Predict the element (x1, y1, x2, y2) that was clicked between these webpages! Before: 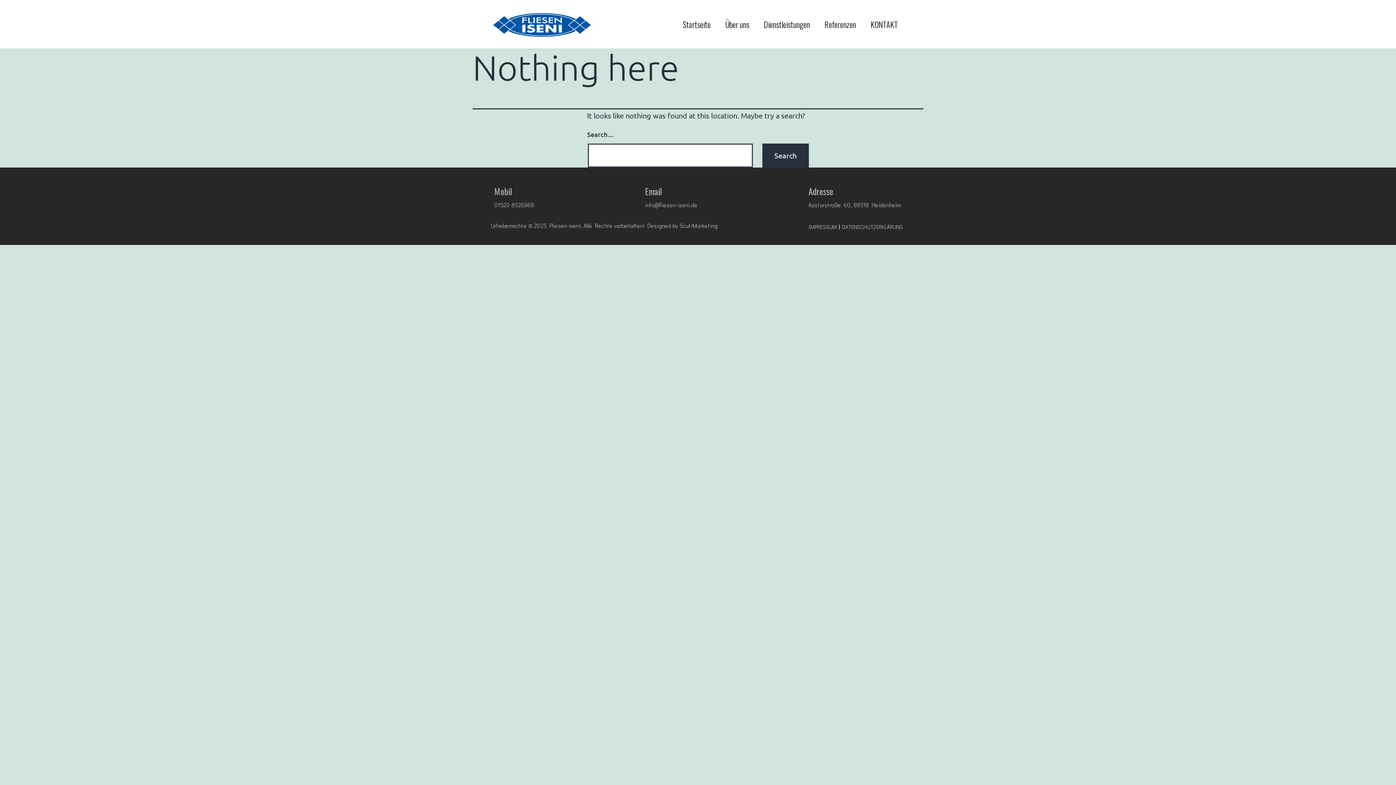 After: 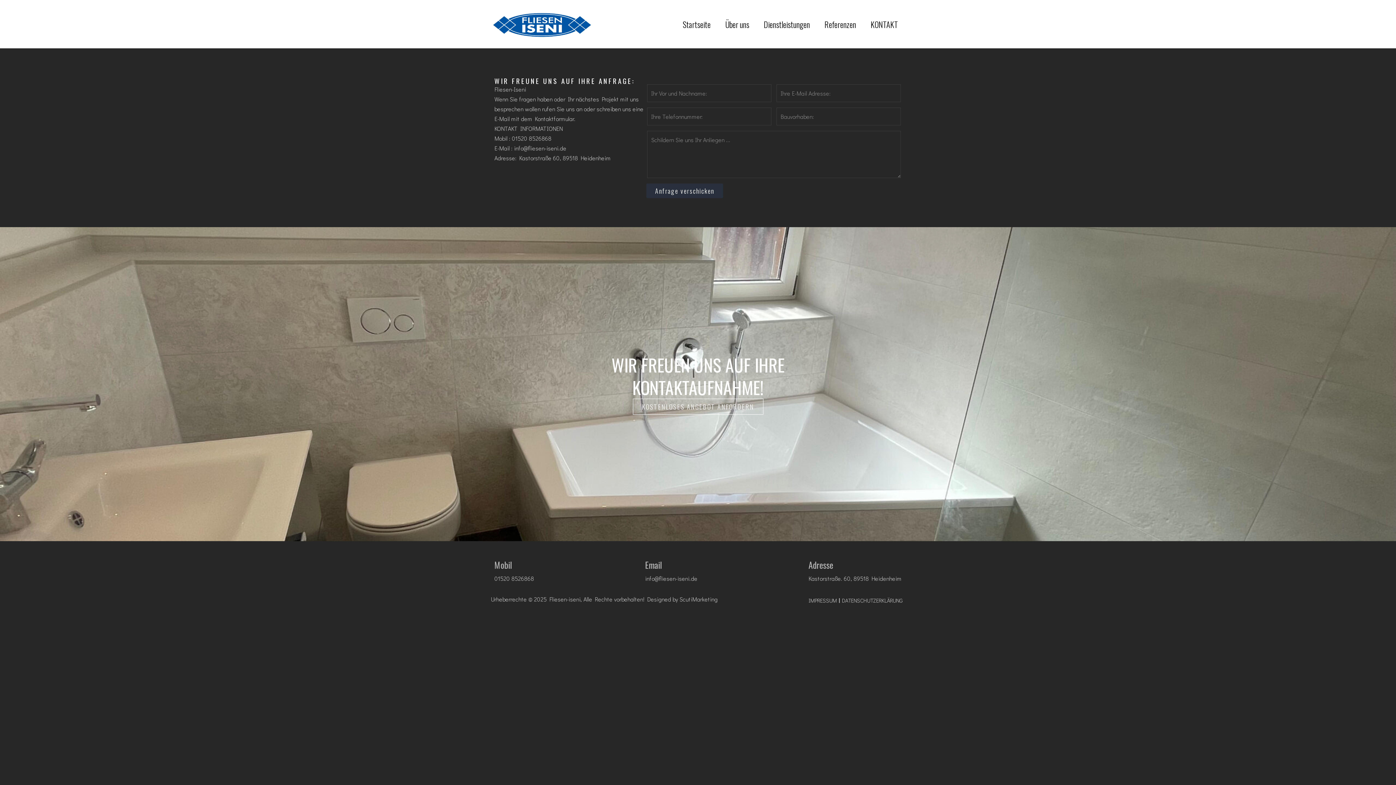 Action: label: KONTAKT bbox: (863, 15, 905, 32)